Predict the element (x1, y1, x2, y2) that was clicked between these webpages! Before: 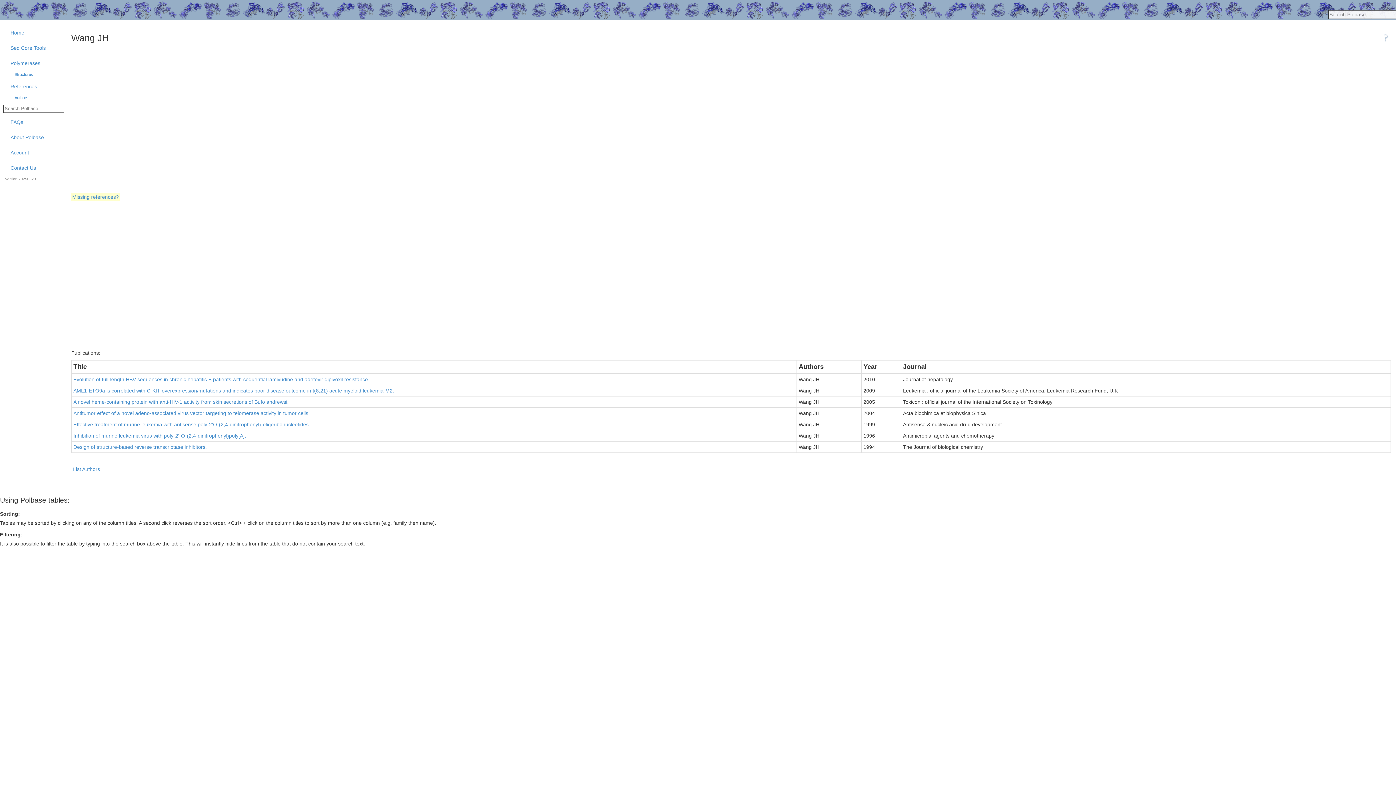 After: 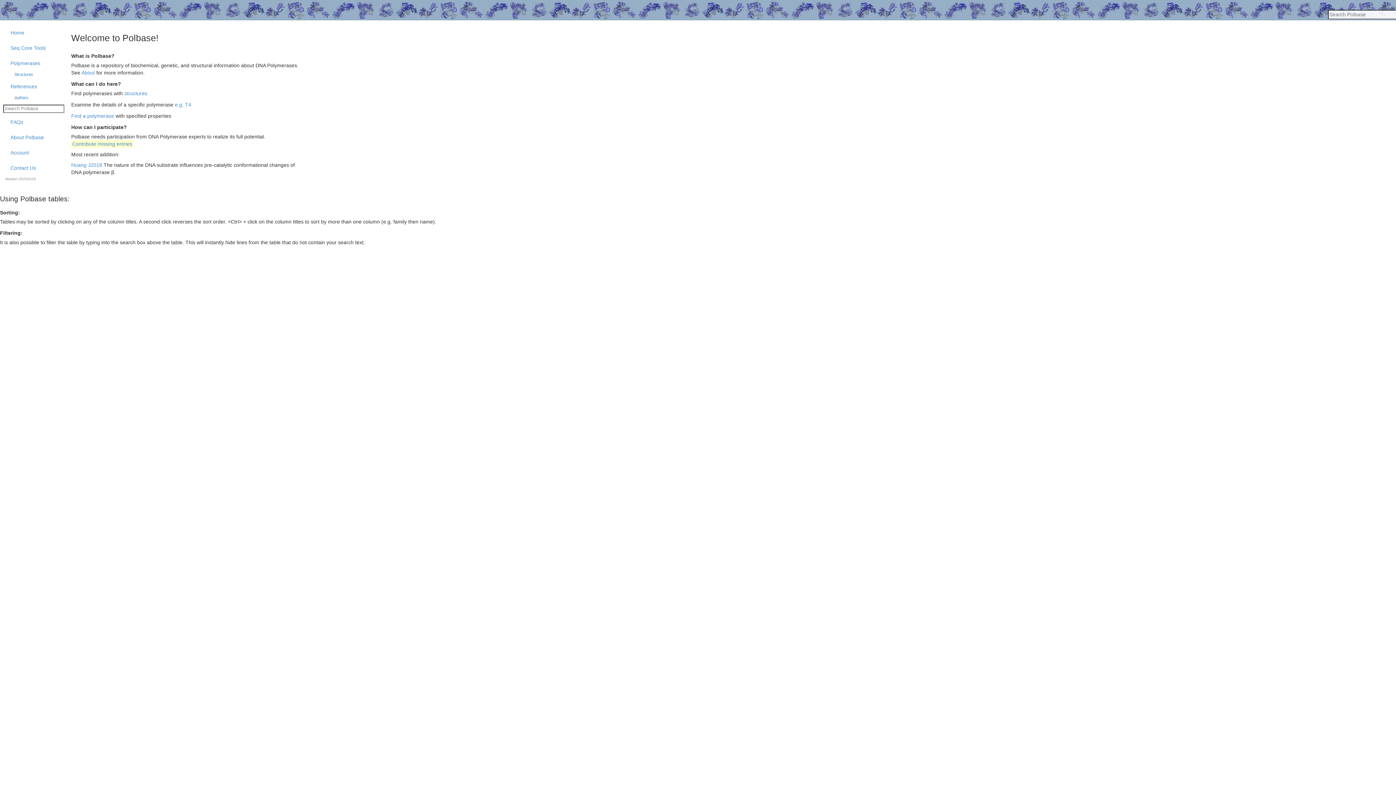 Action: label: Home bbox: (5, 25, 66, 40)